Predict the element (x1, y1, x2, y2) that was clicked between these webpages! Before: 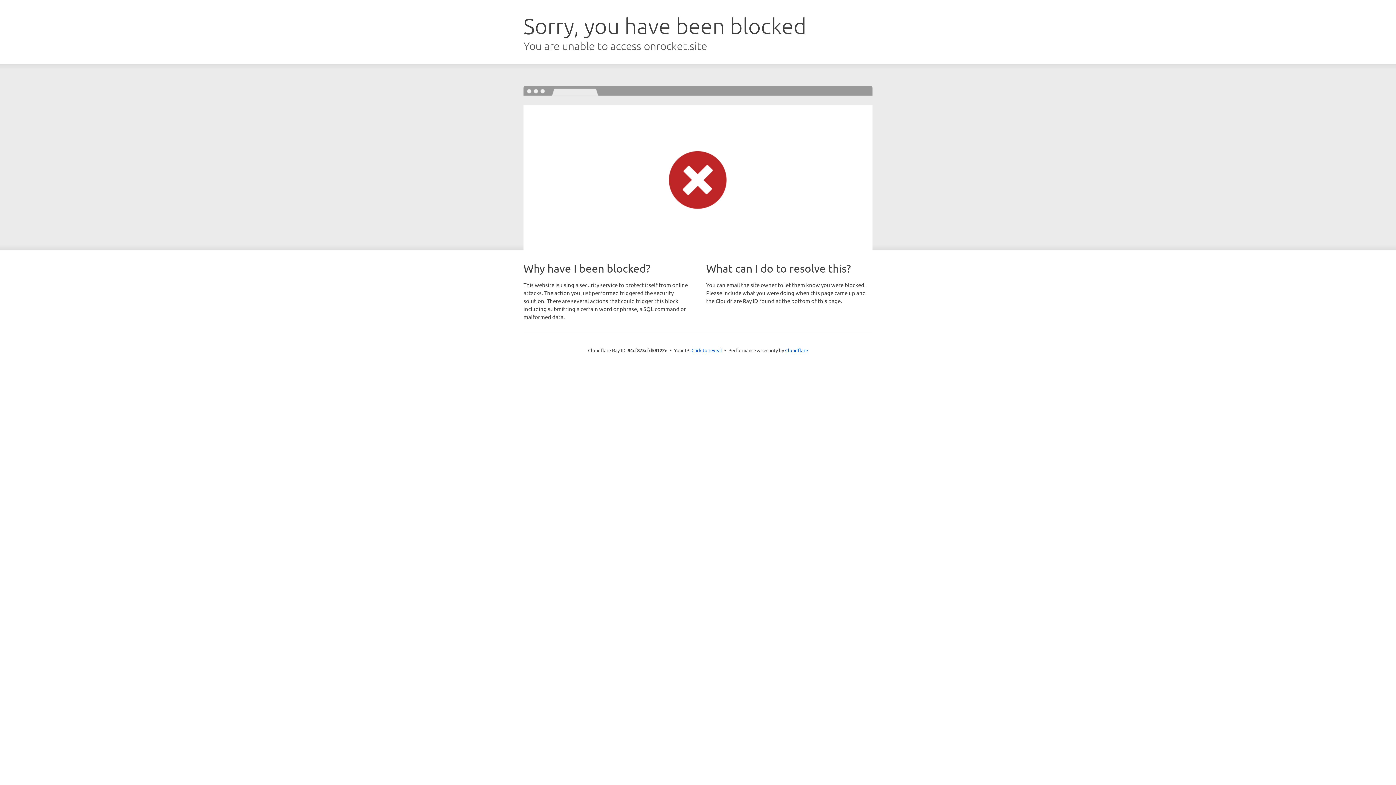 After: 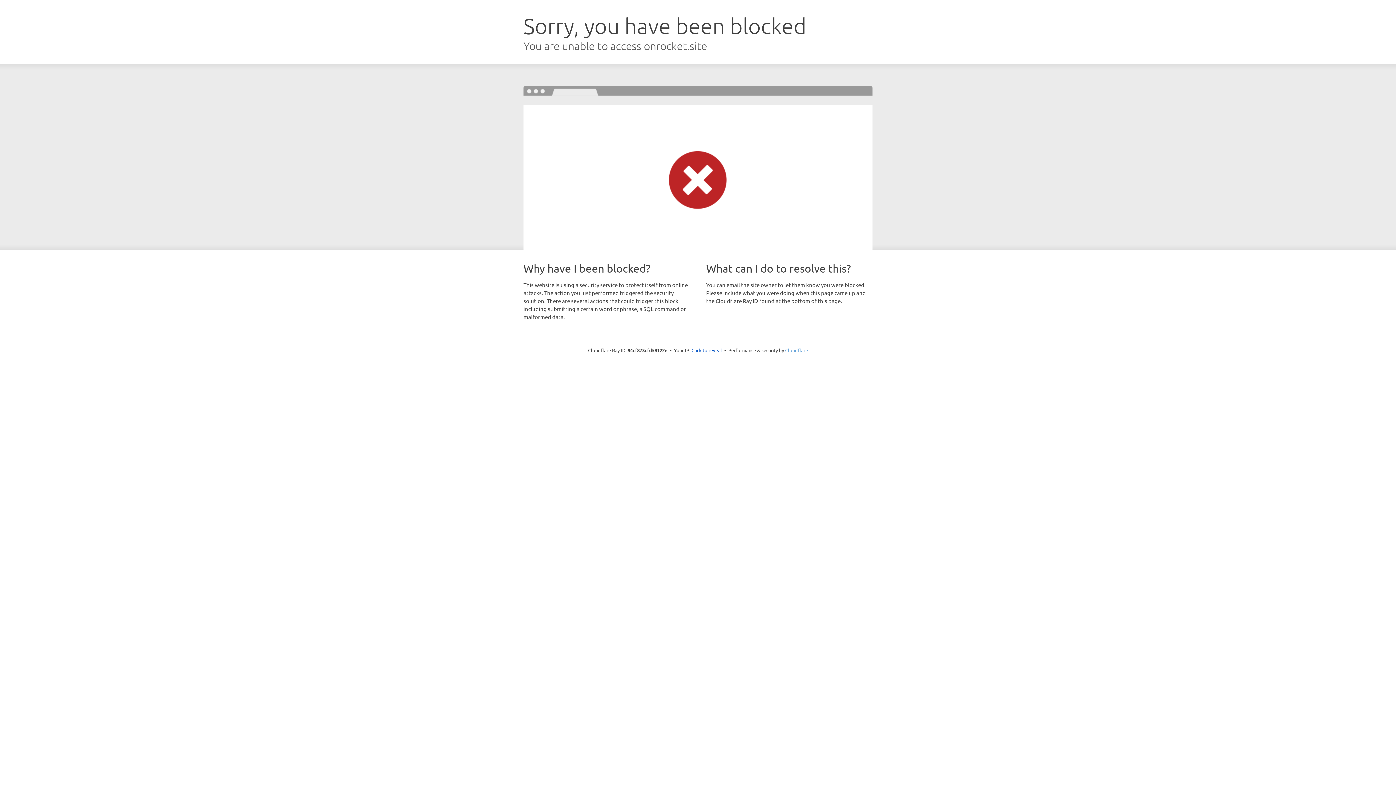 Action: label: Cloudflare bbox: (785, 347, 808, 353)